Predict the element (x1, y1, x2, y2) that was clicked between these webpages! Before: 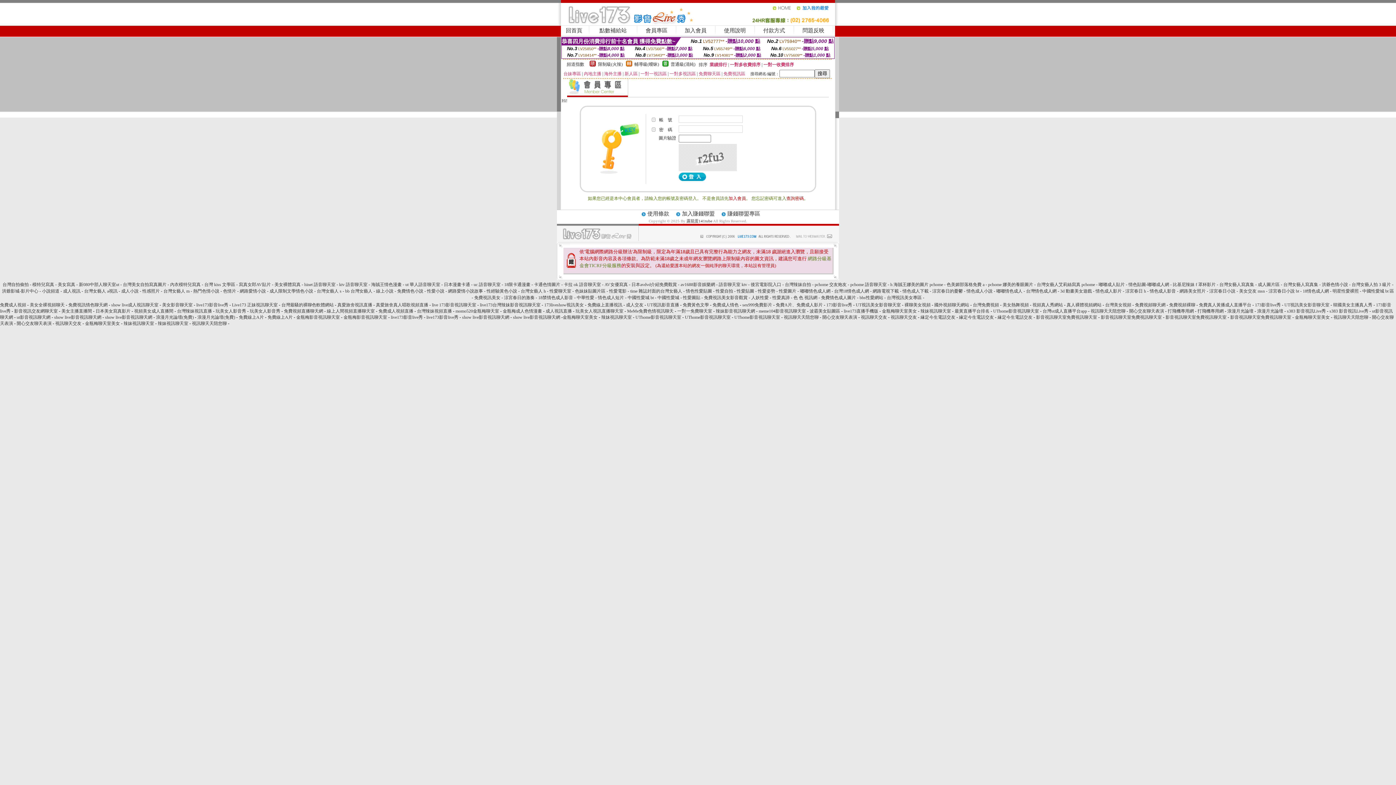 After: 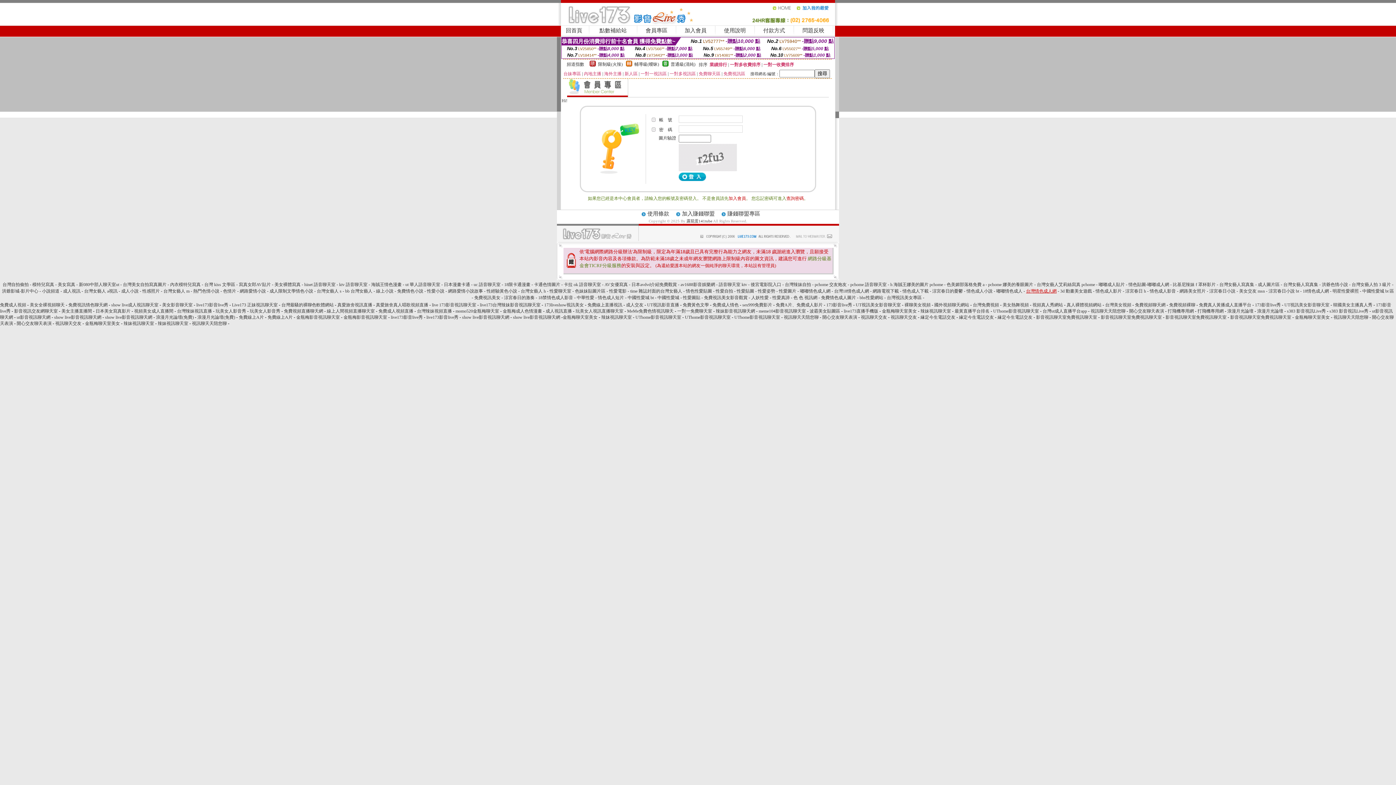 Action: bbox: (1026, 288, 1056, 293) label: 台灣情色成人網